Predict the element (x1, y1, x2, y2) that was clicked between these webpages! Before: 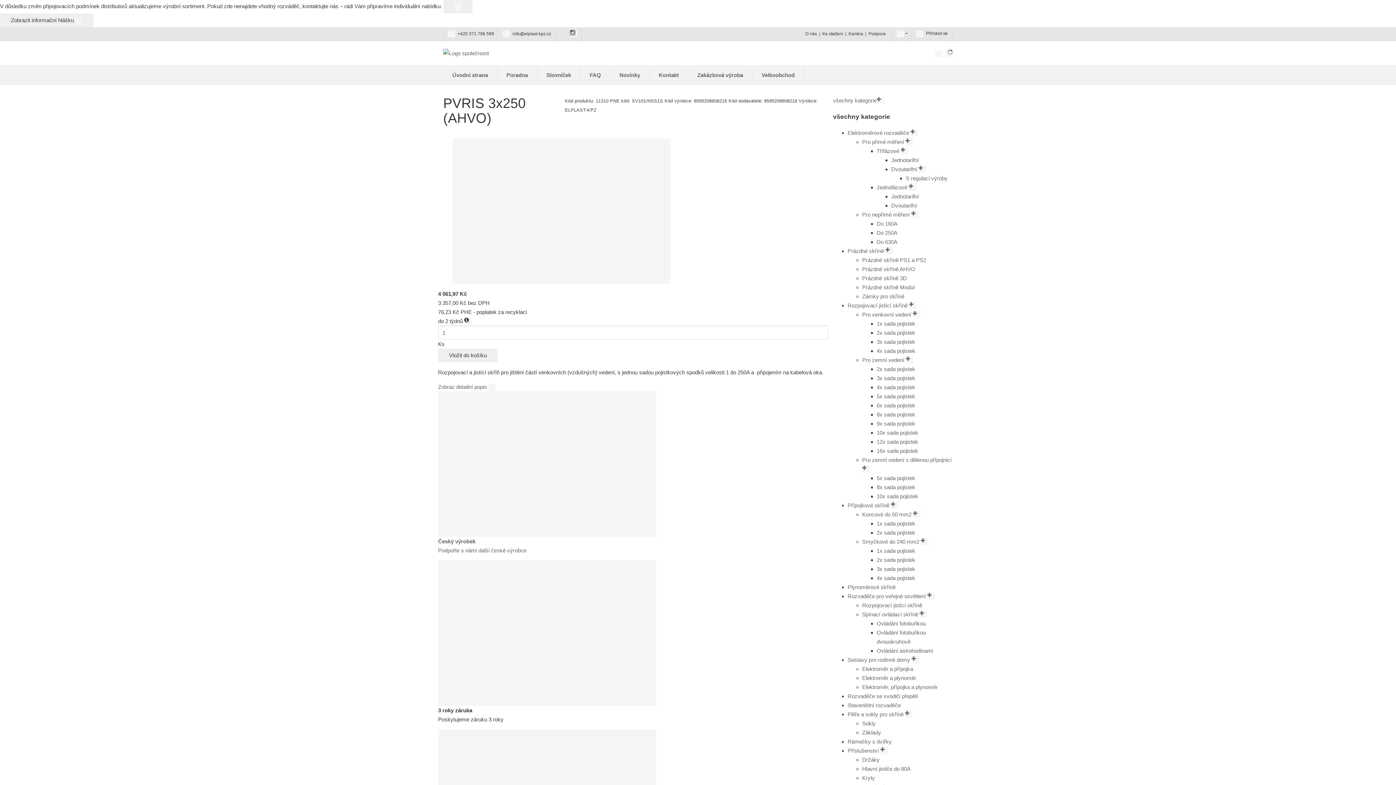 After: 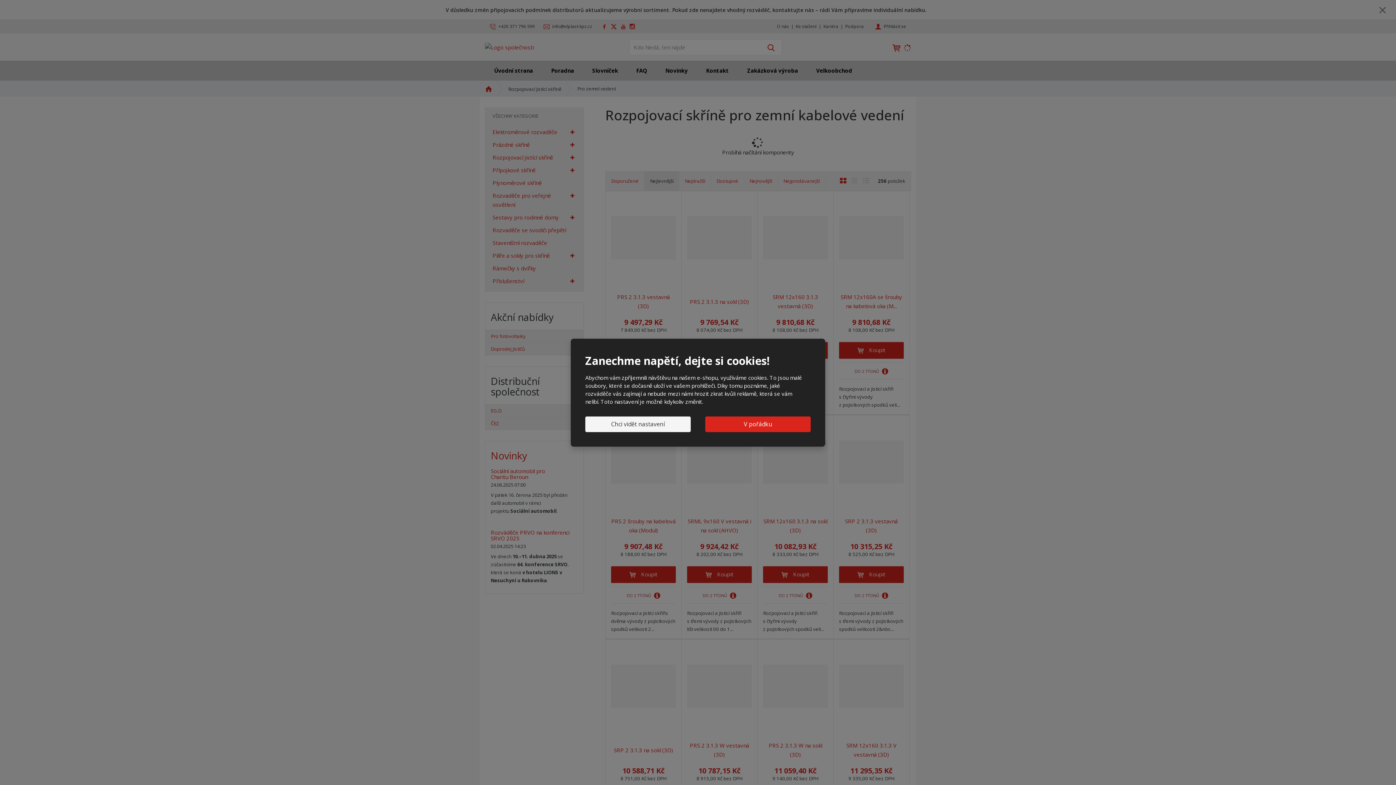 Action: label: Pro zemní vedení  bbox: (862, 357, 913, 363)